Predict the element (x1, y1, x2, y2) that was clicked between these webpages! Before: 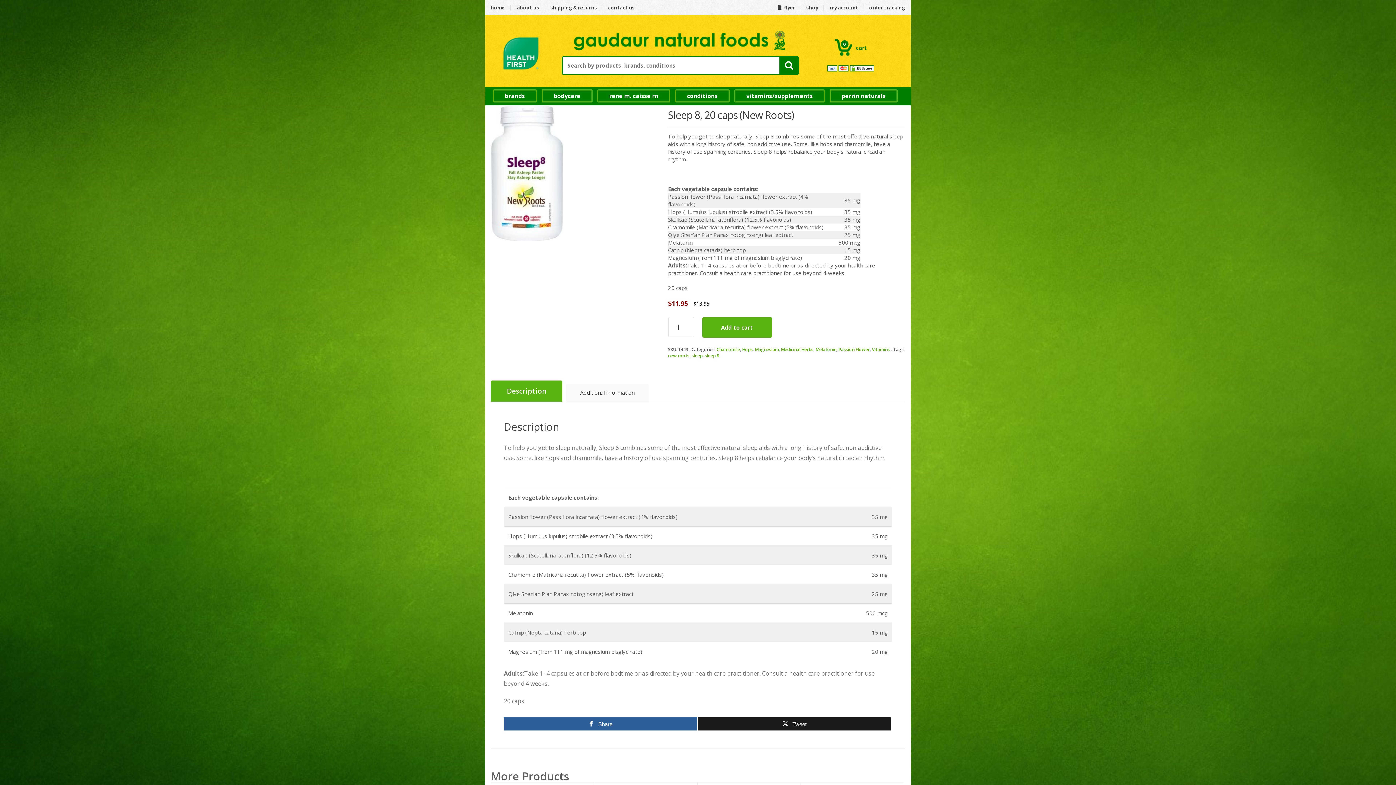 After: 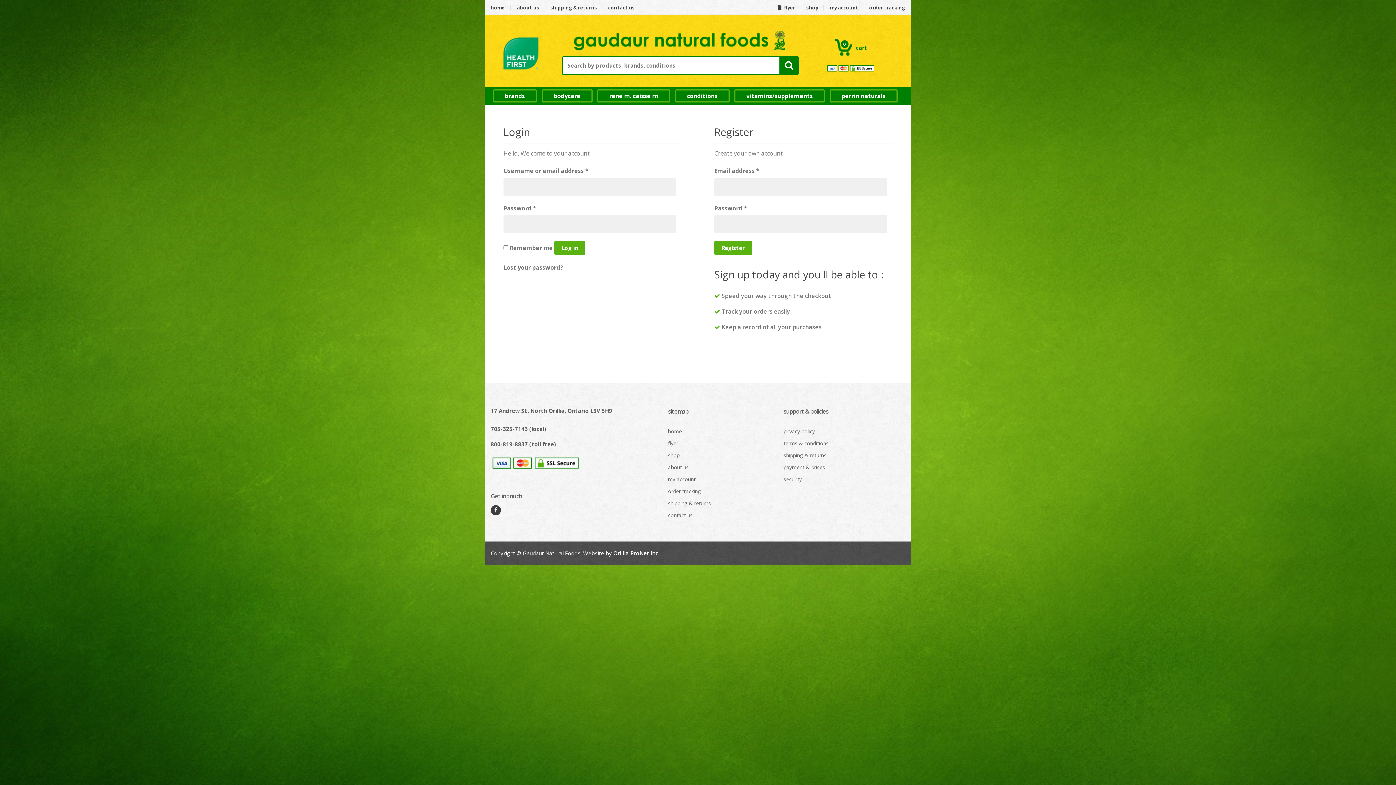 Action: bbox: (825, 5, 863, 10) label: my account